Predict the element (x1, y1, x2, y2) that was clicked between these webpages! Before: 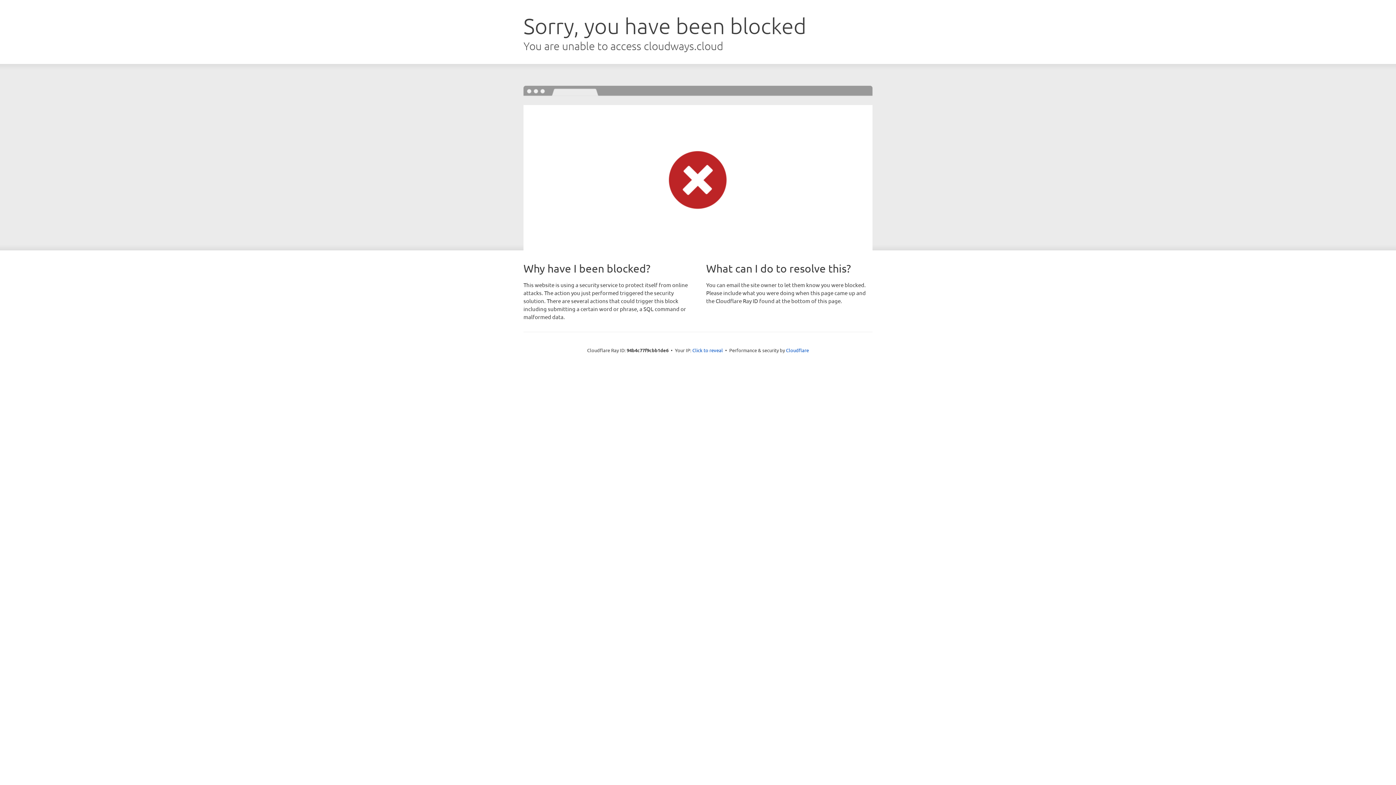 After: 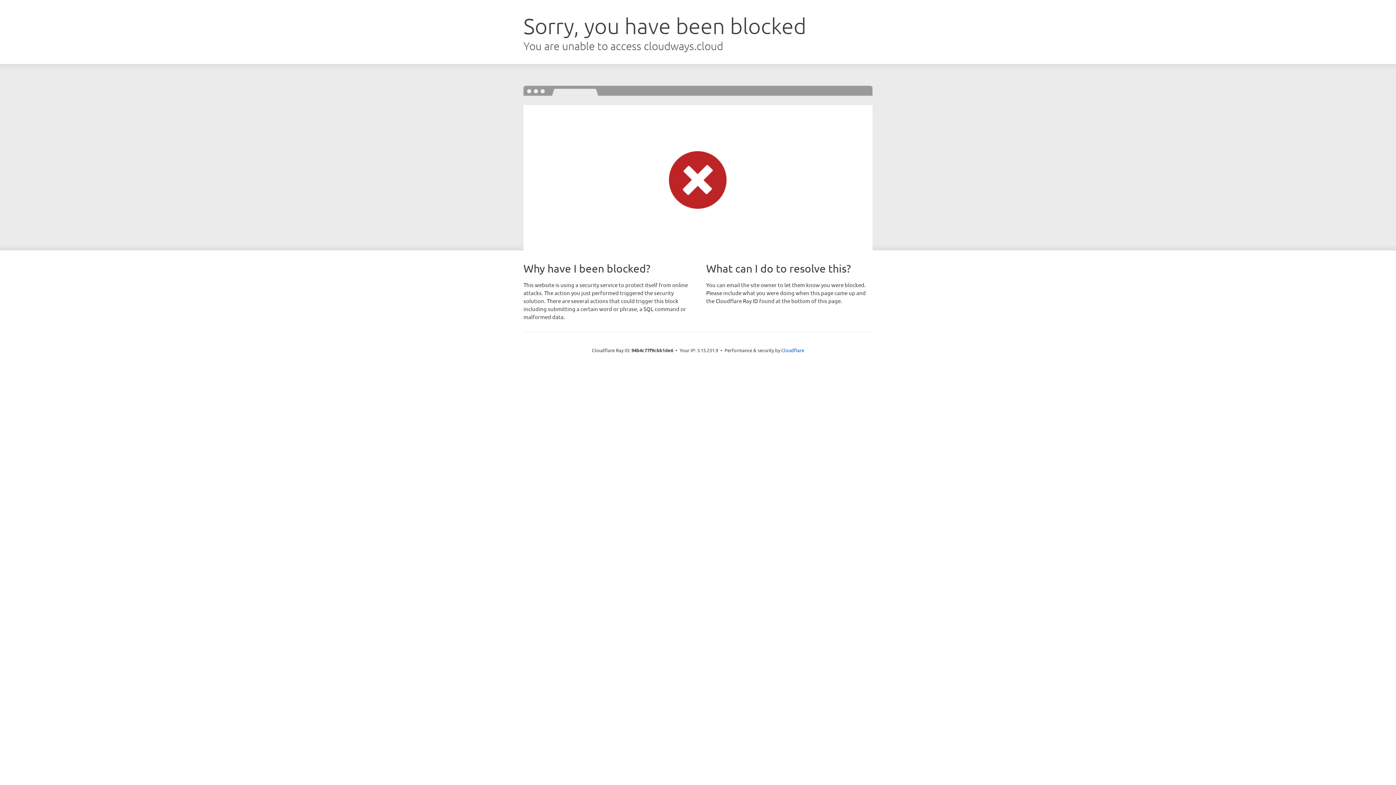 Action: bbox: (692, 346, 723, 353) label: Click to reveal